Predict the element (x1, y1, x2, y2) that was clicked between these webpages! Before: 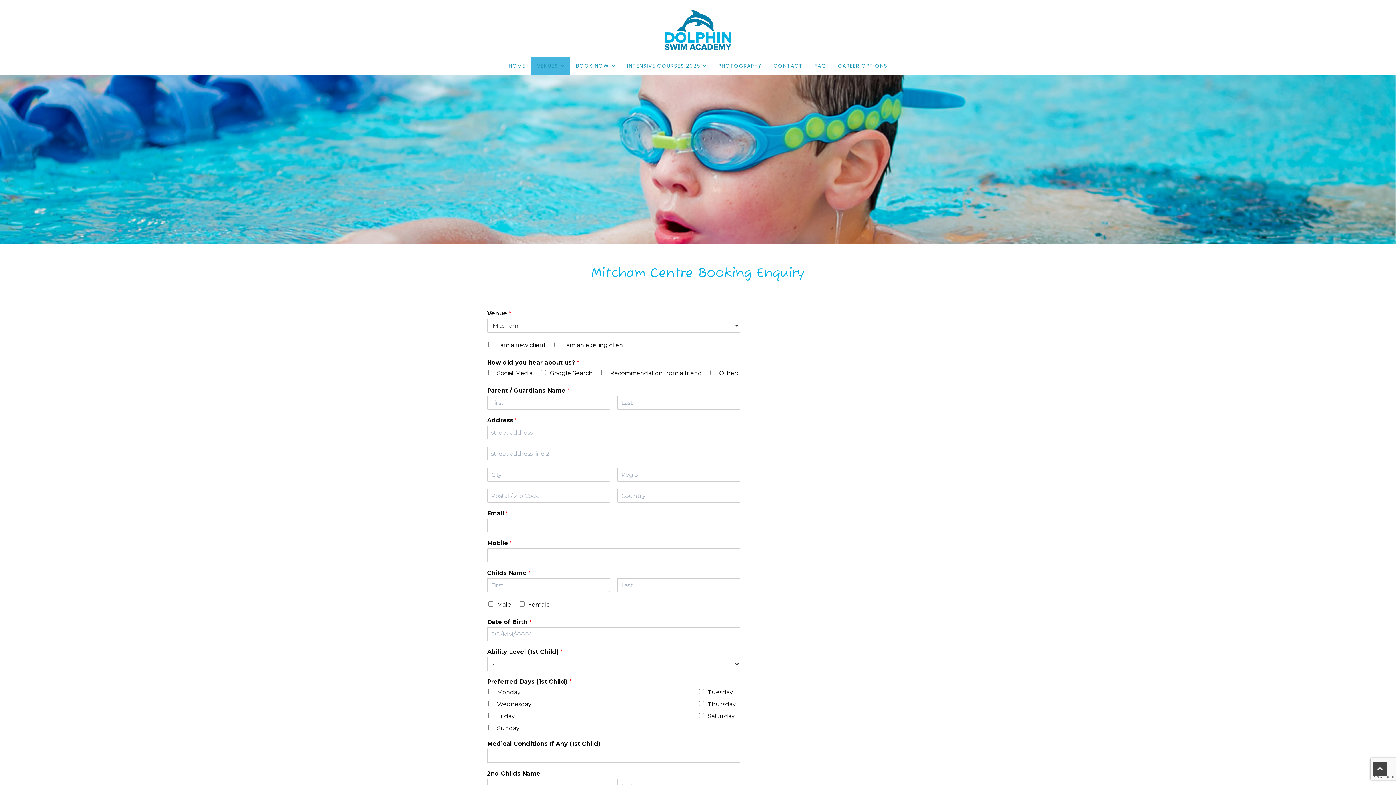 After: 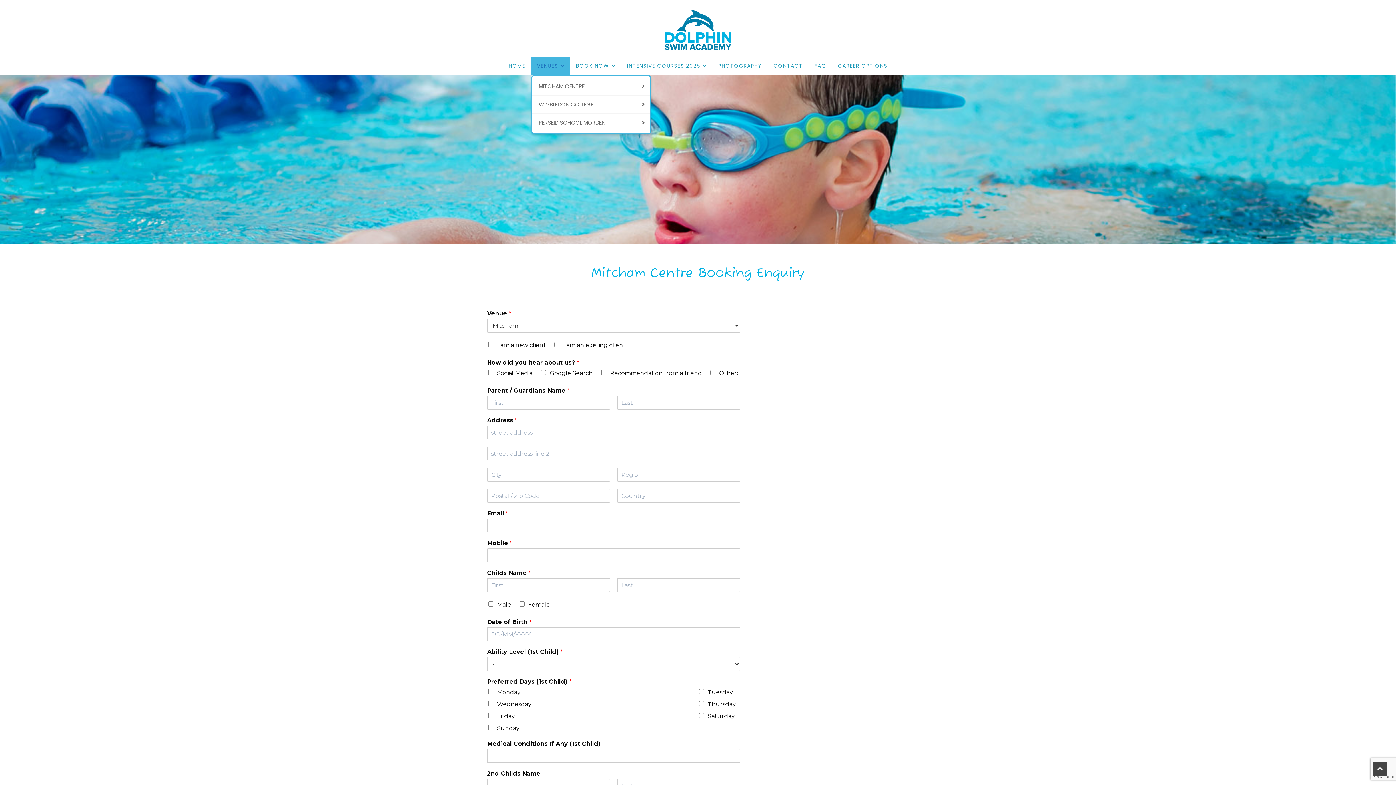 Action: bbox: (531, 56, 570, 75) label: VENUES